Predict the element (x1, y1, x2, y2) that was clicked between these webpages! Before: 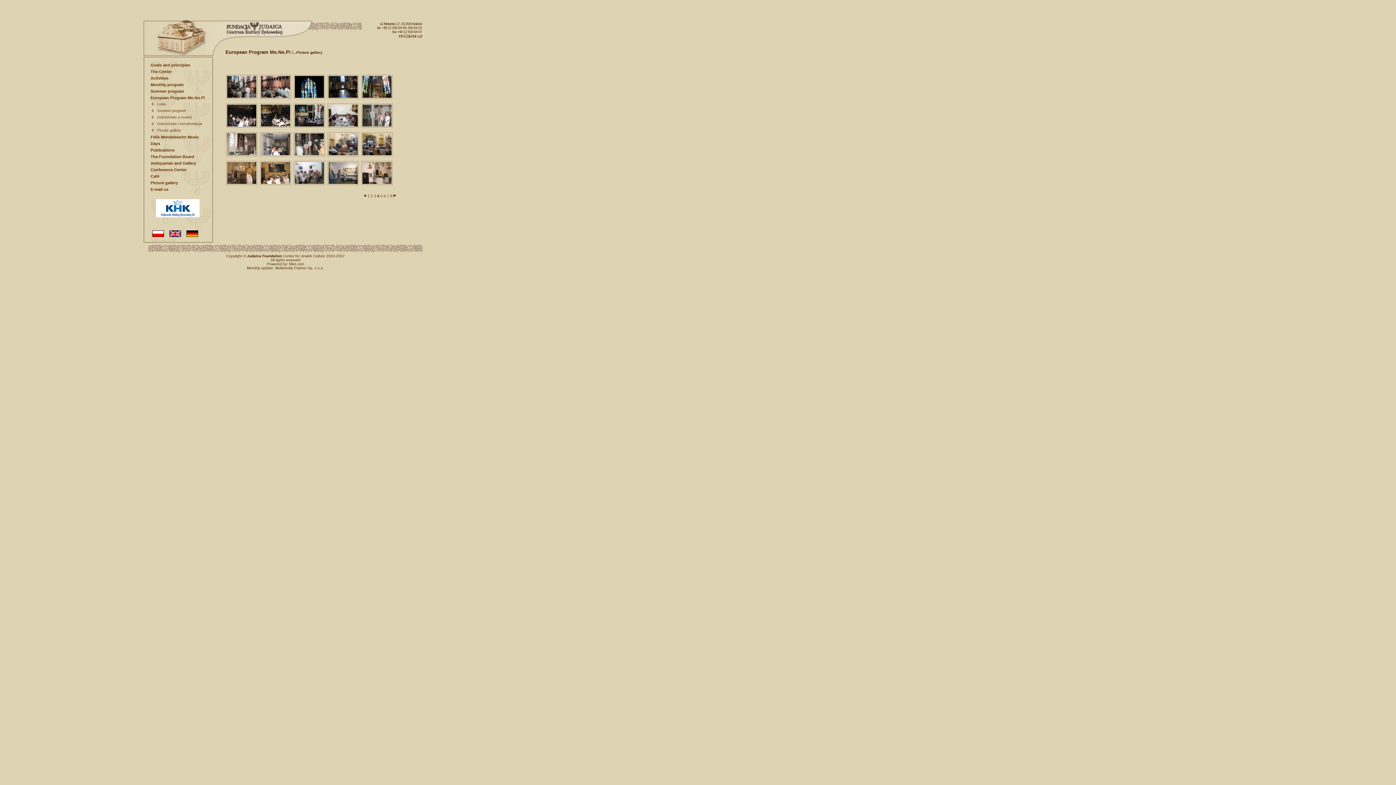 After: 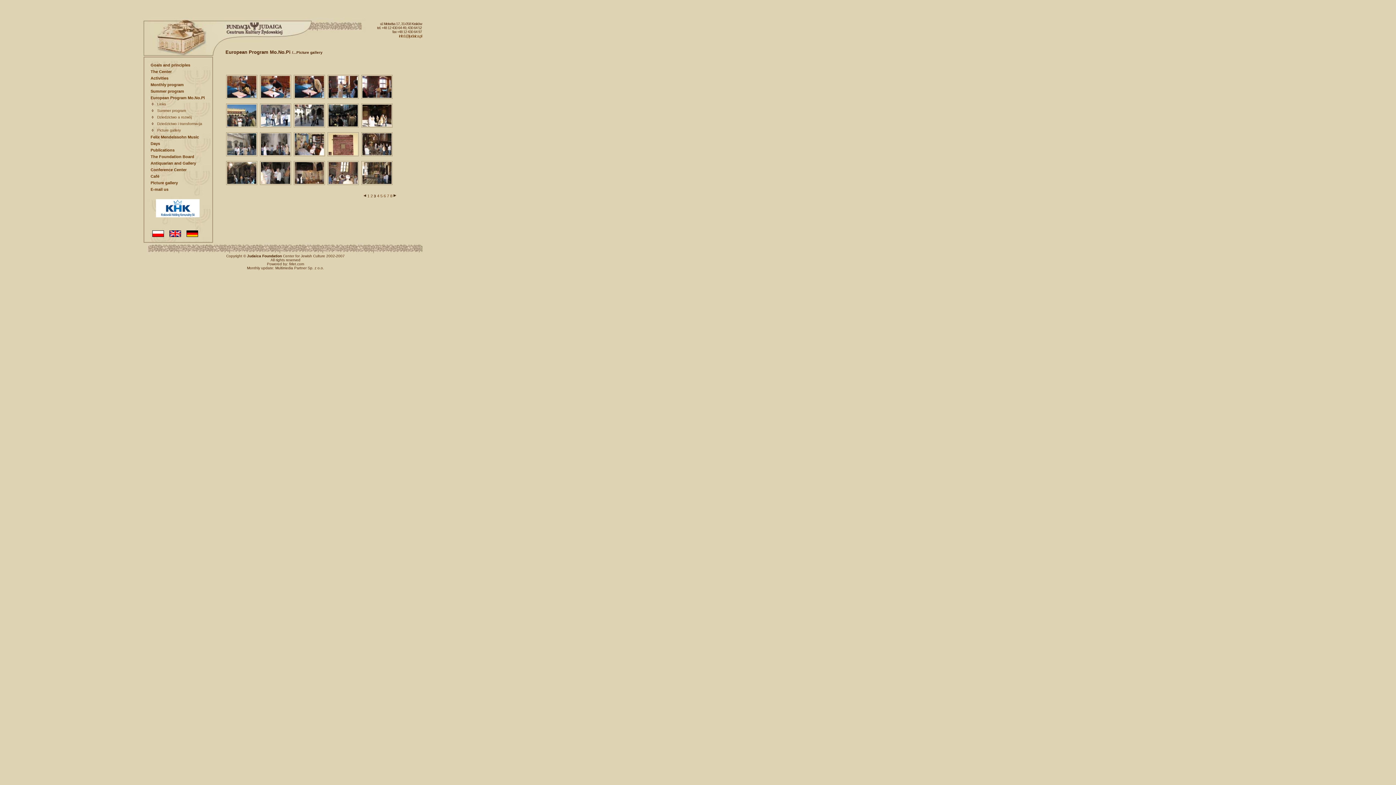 Action: label: 3 bbox: (373, 193, 376, 198)